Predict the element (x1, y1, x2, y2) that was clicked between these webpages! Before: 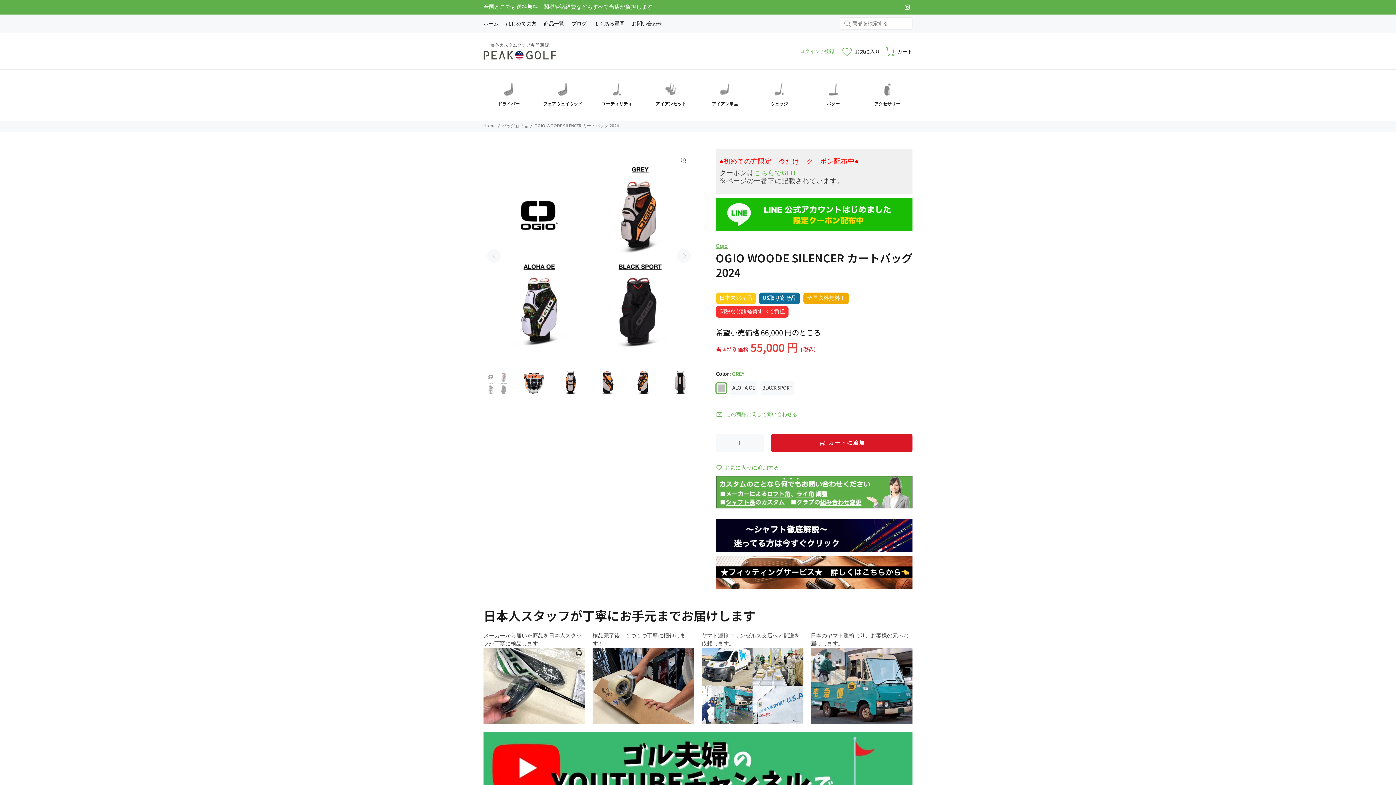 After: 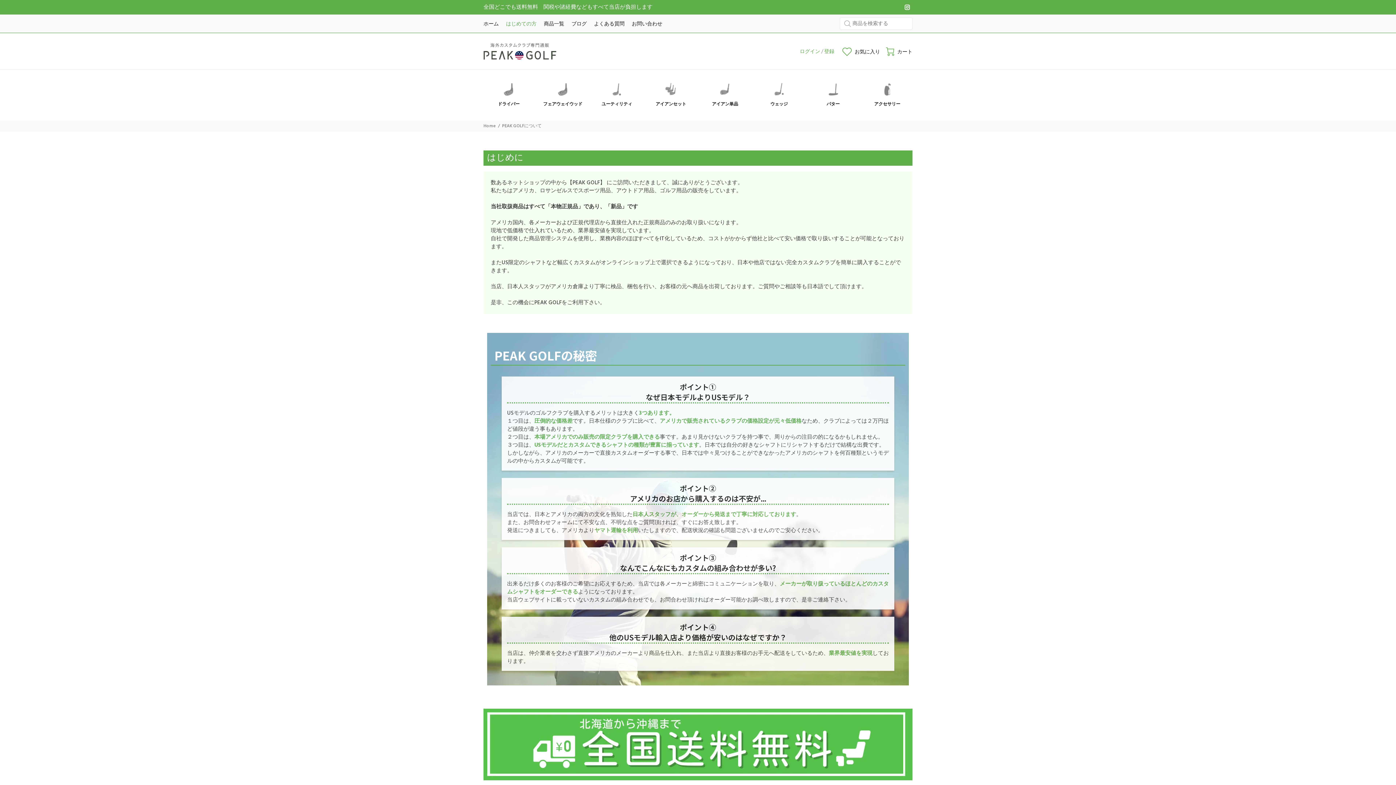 Action: label: はじめての方 bbox: (502, 14, 540, 32)